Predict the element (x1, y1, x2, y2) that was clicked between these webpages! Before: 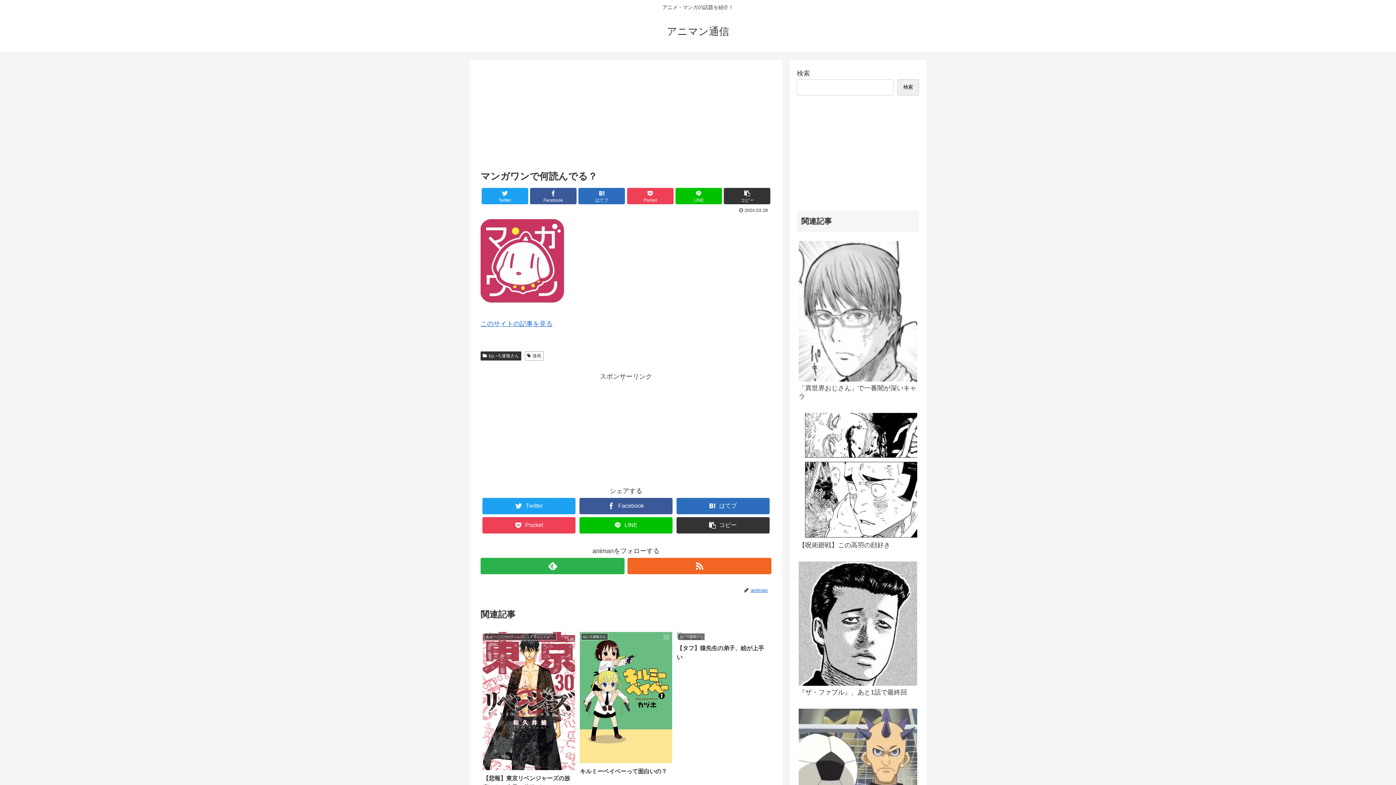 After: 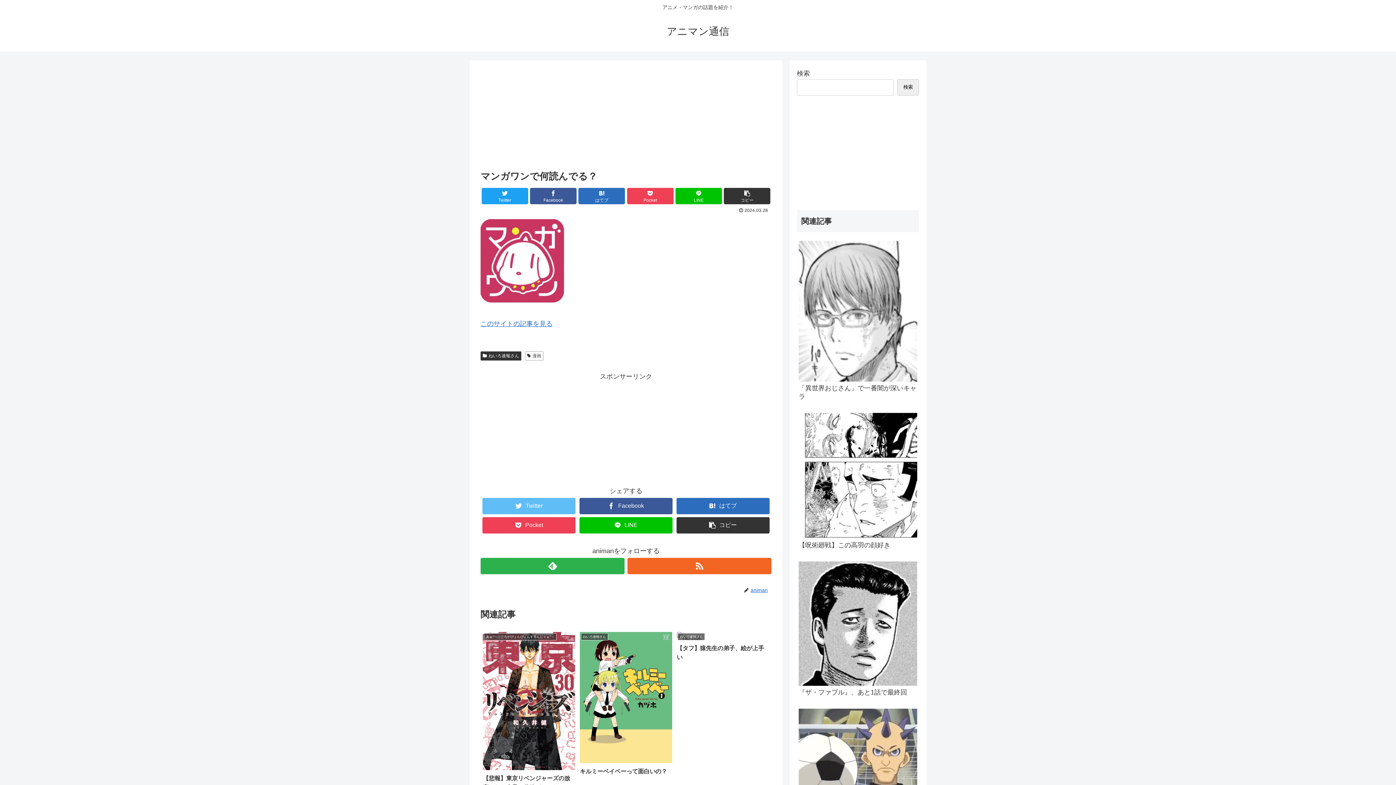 Action: label: Twitter bbox: (482, 498, 575, 514)